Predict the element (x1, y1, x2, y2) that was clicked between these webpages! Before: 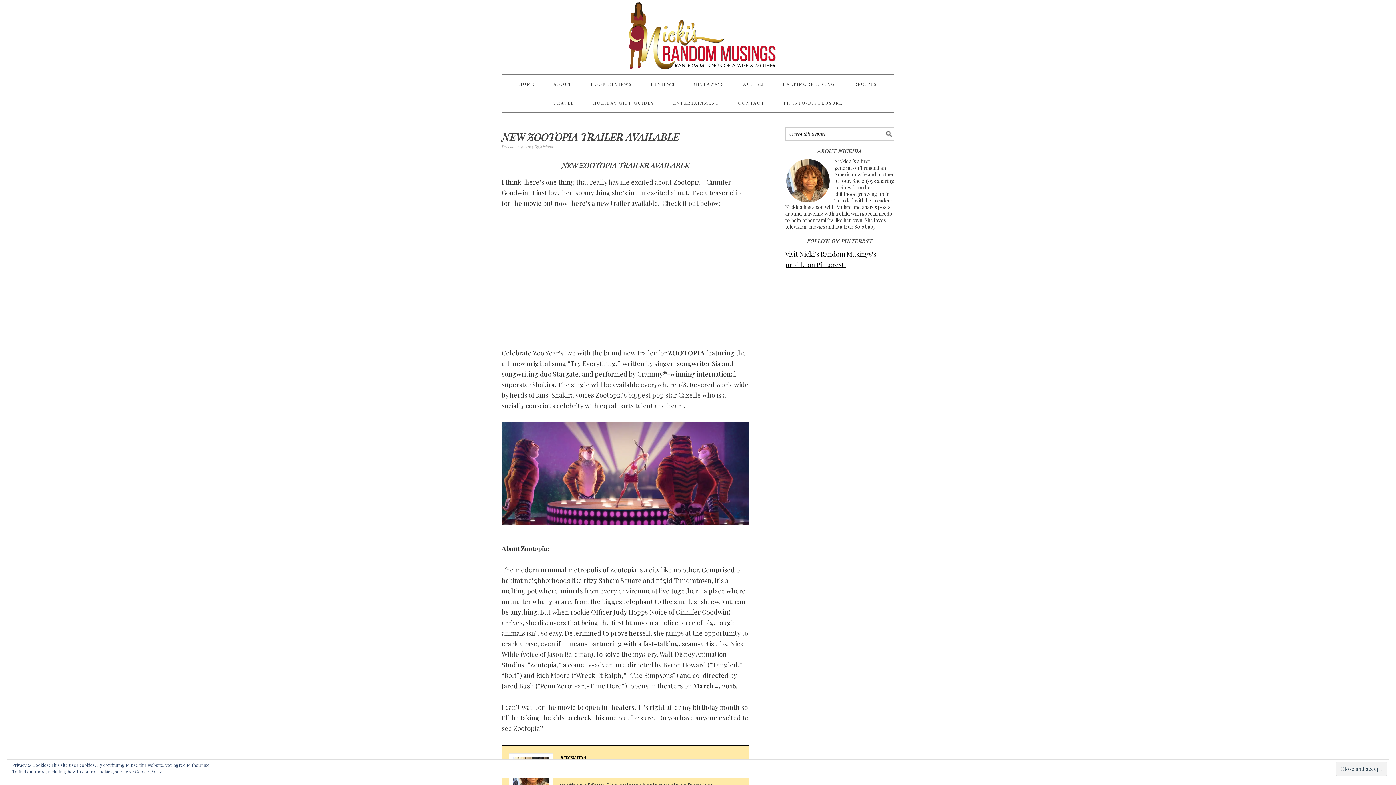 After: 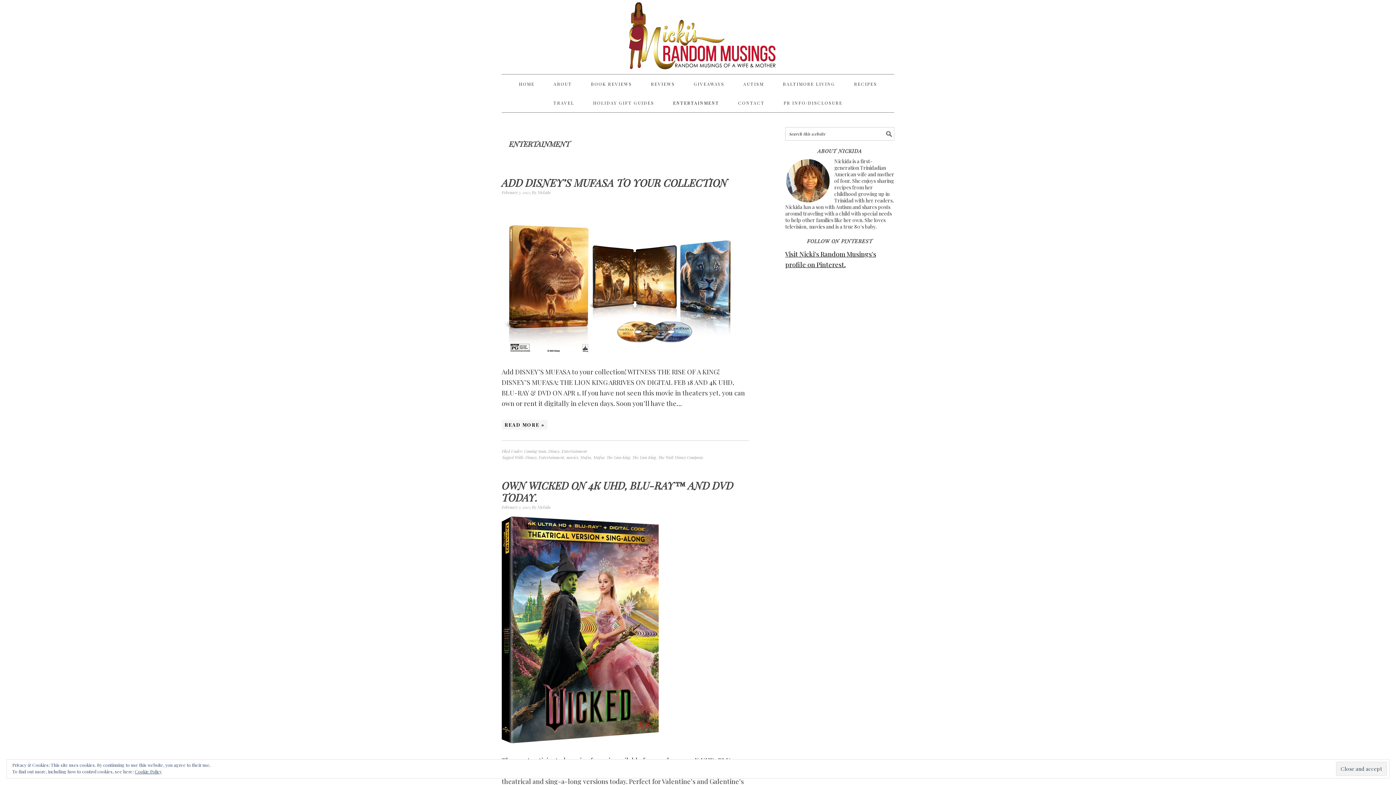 Action: bbox: (664, 93, 728, 112) label: ENTERTAINMENT